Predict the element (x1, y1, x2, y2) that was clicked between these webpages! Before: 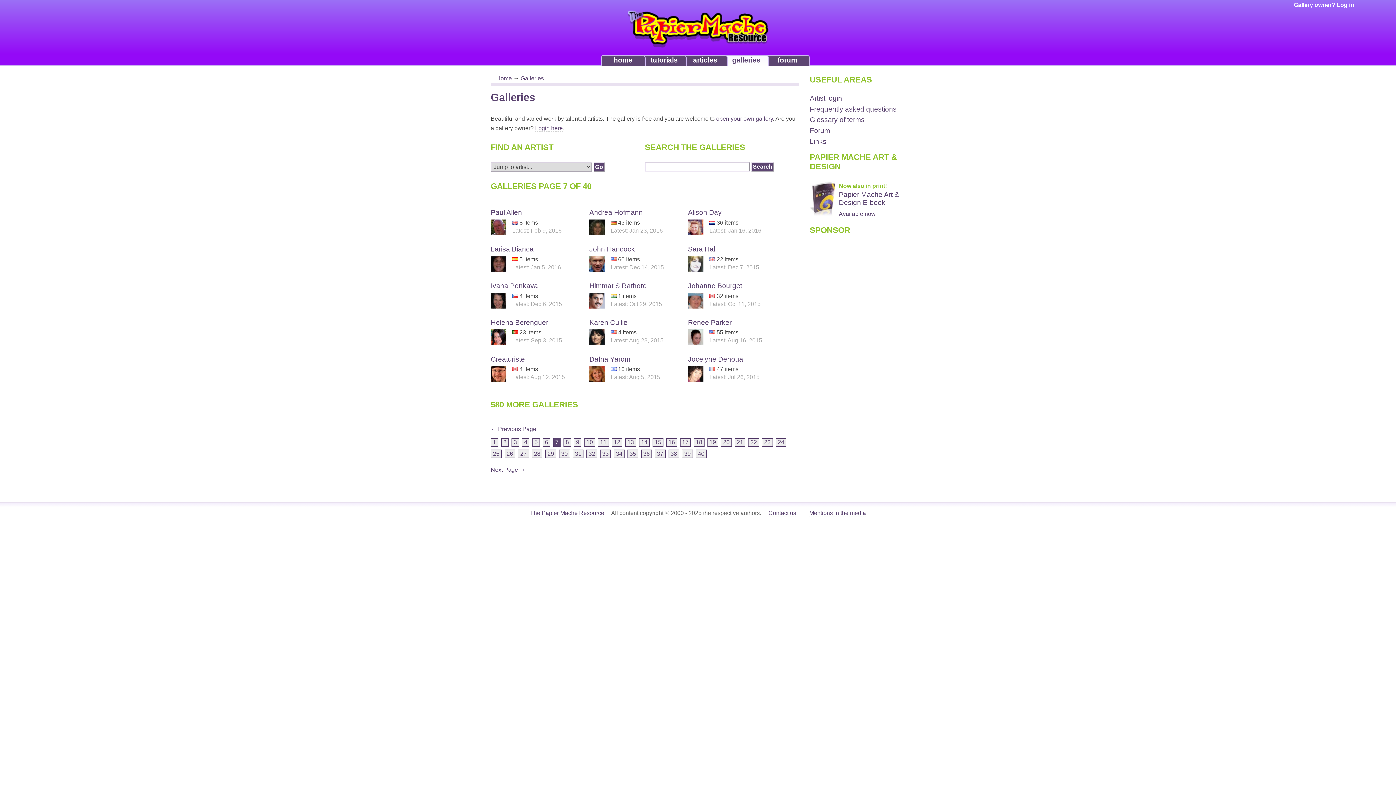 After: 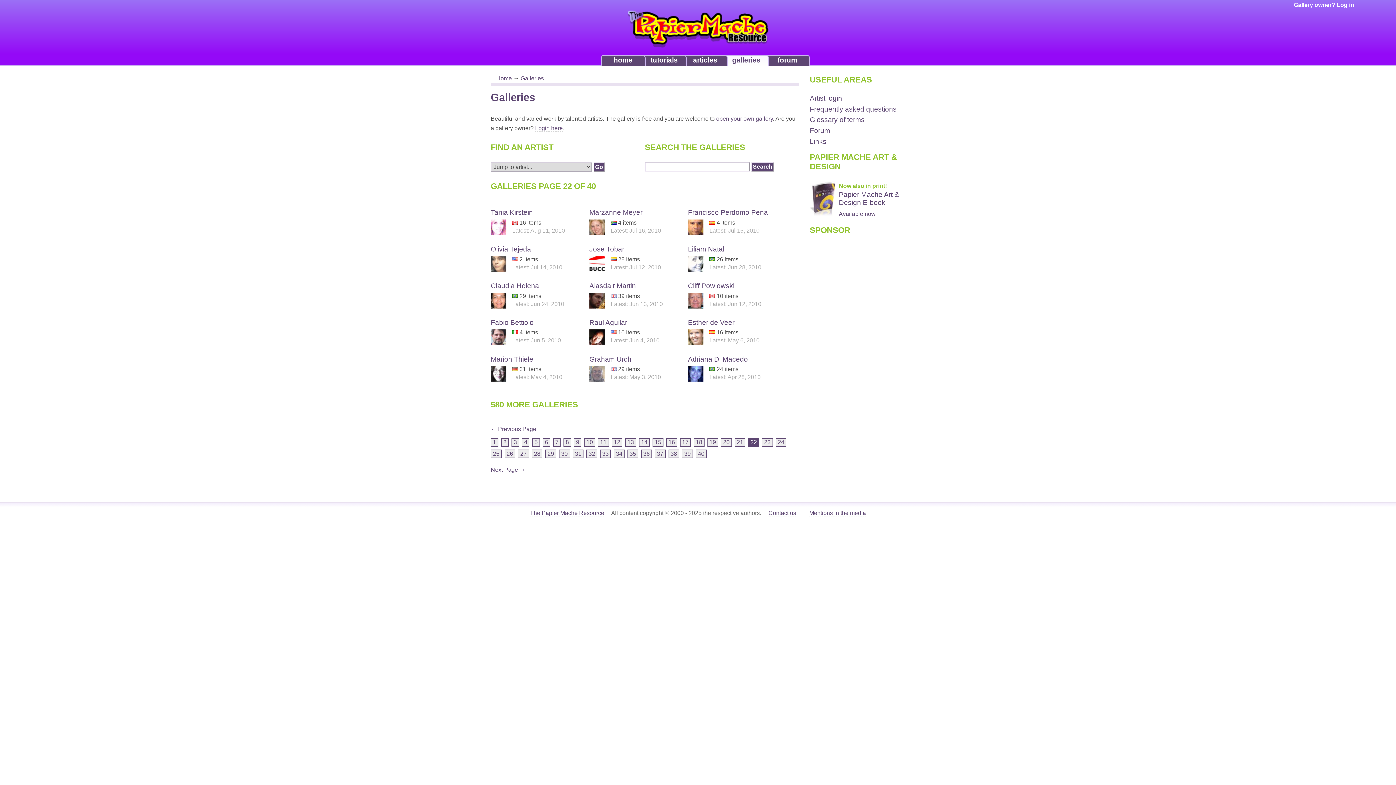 Action: label: 22 bbox: (748, 438, 759, 446)